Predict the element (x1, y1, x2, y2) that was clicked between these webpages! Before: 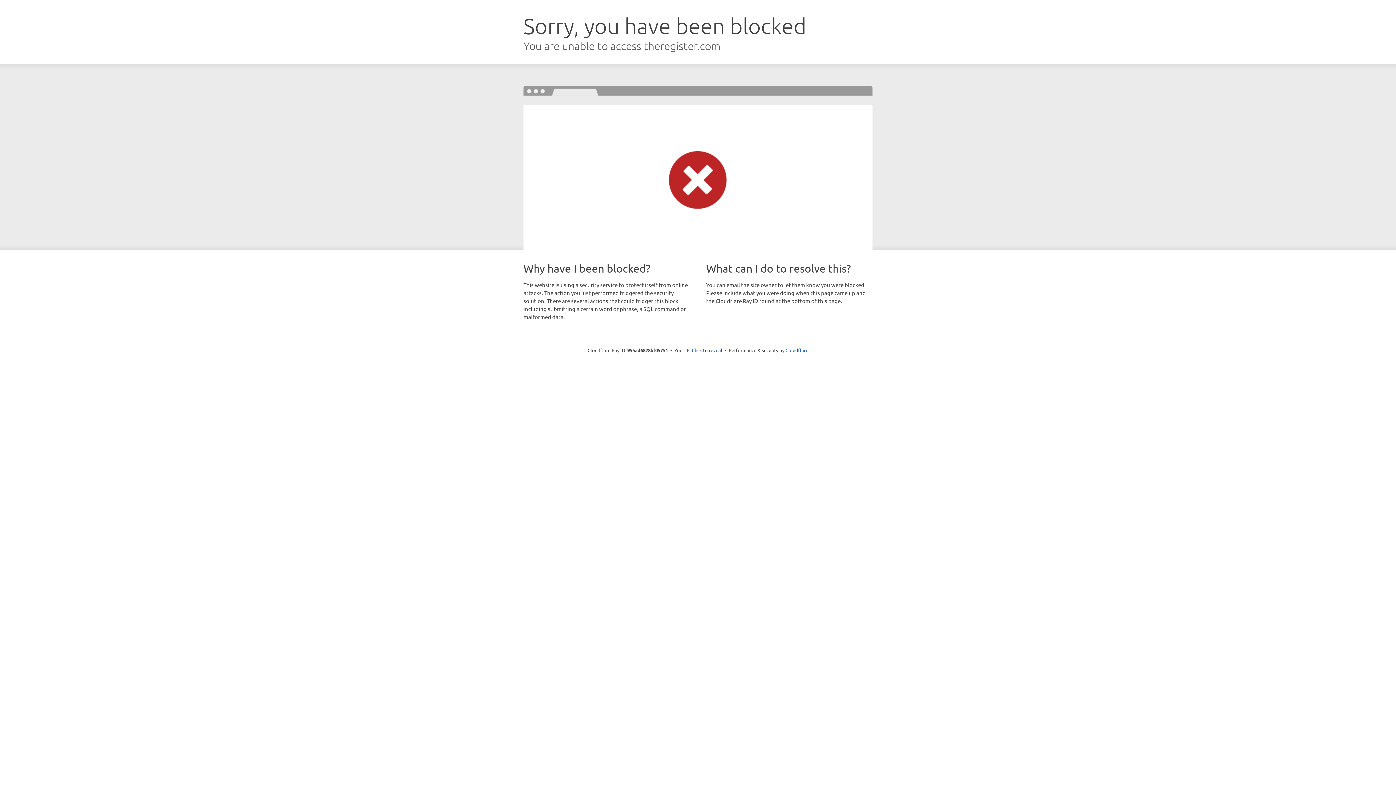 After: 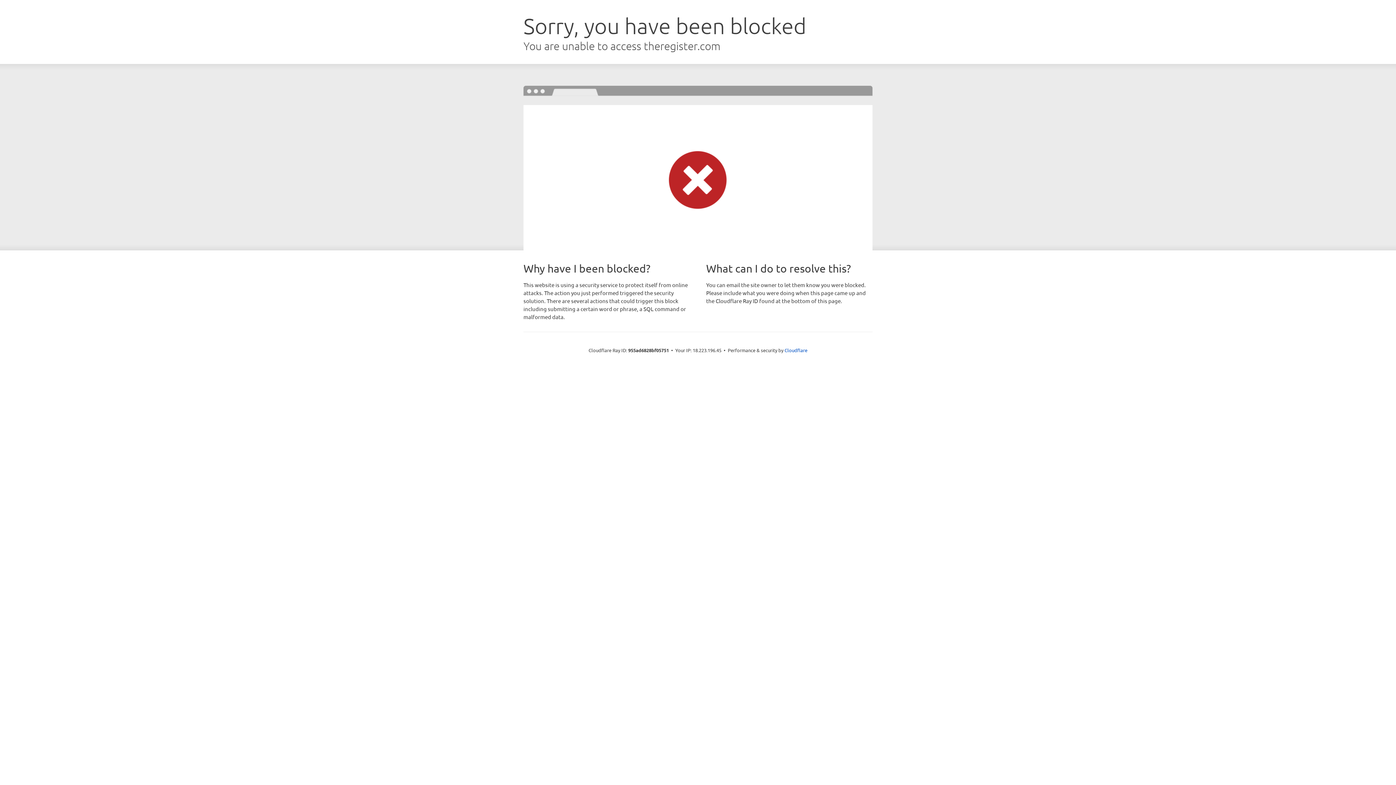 Action: label: Click to reveal bbox: (692, 346, 722, 353)